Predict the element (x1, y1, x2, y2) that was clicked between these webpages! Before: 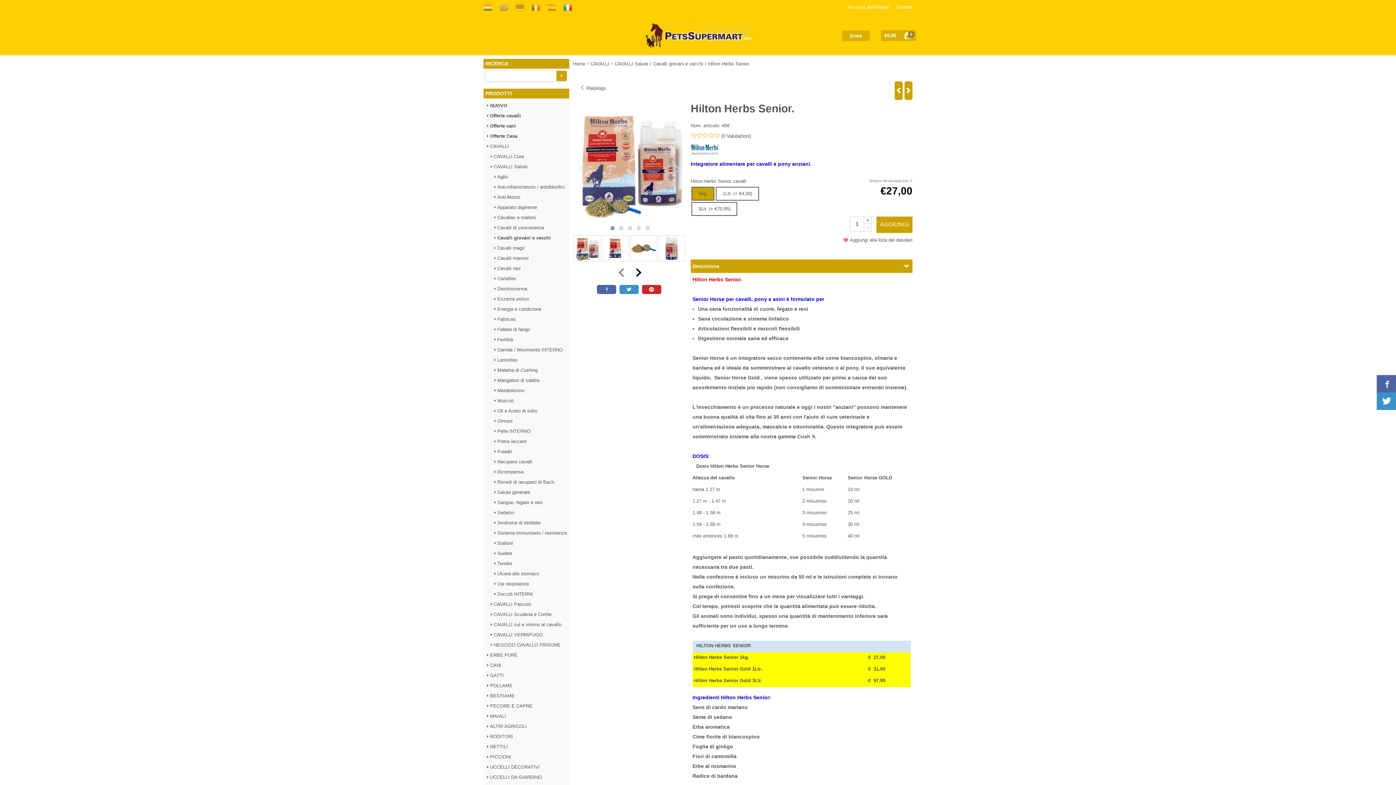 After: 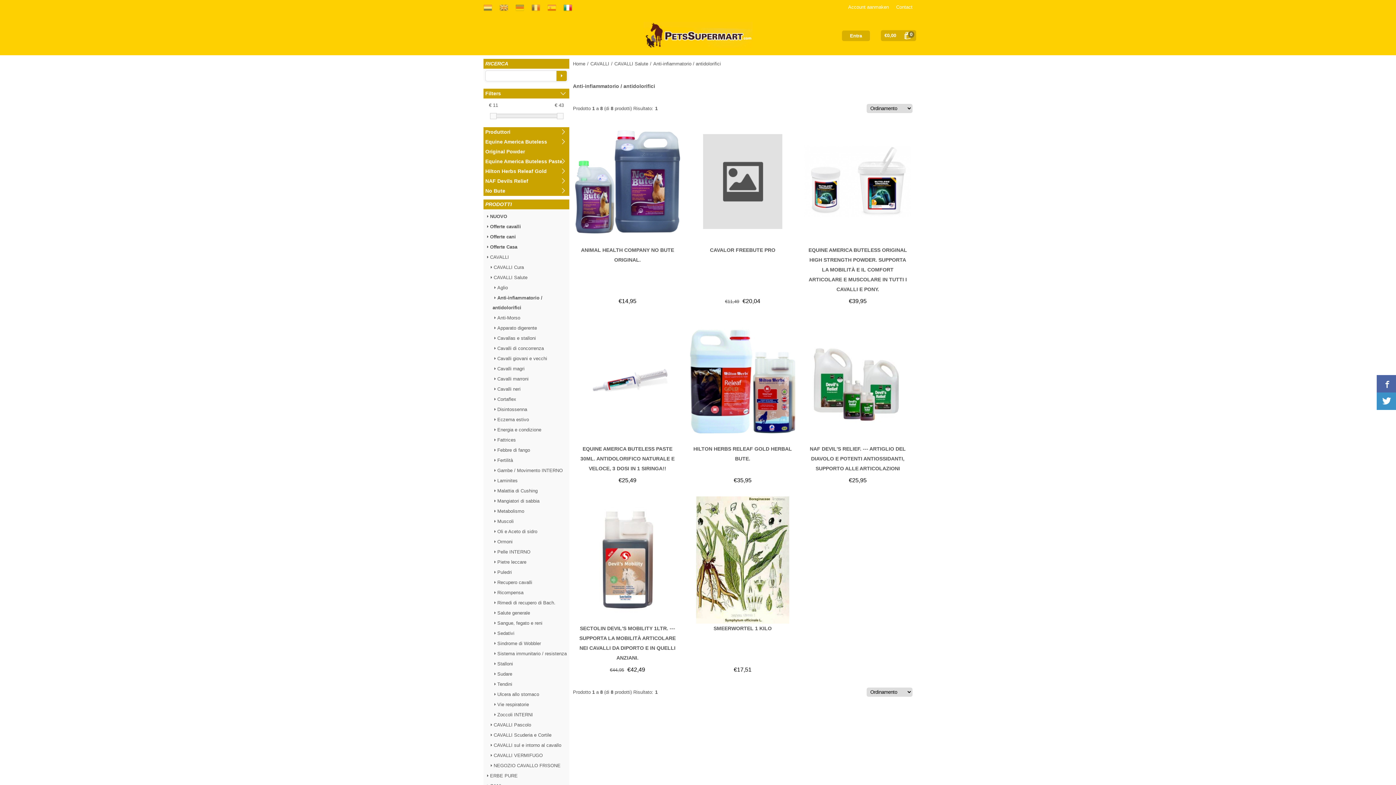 Action: bbox: (492, 184, 565, 189) label: Anti-infiammatorio / antidolorifici